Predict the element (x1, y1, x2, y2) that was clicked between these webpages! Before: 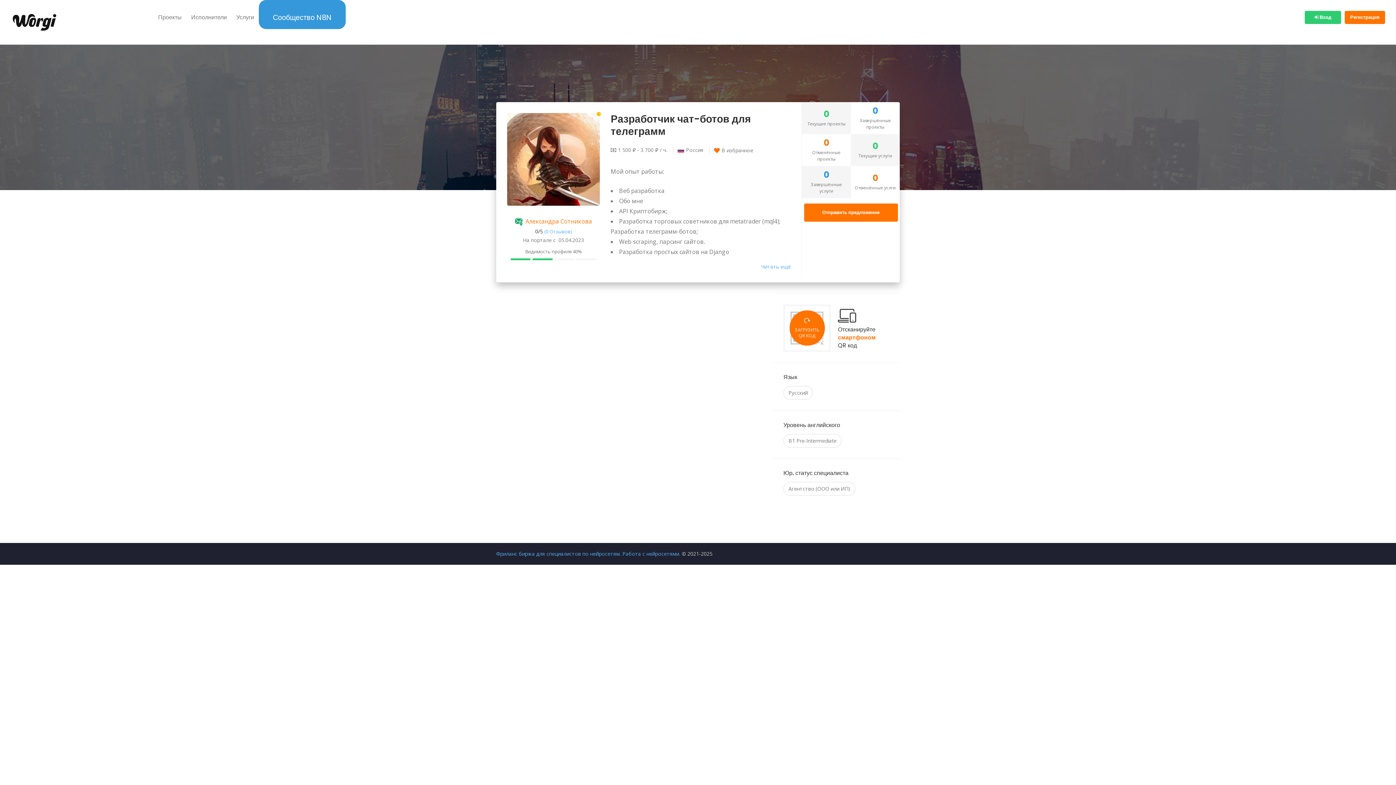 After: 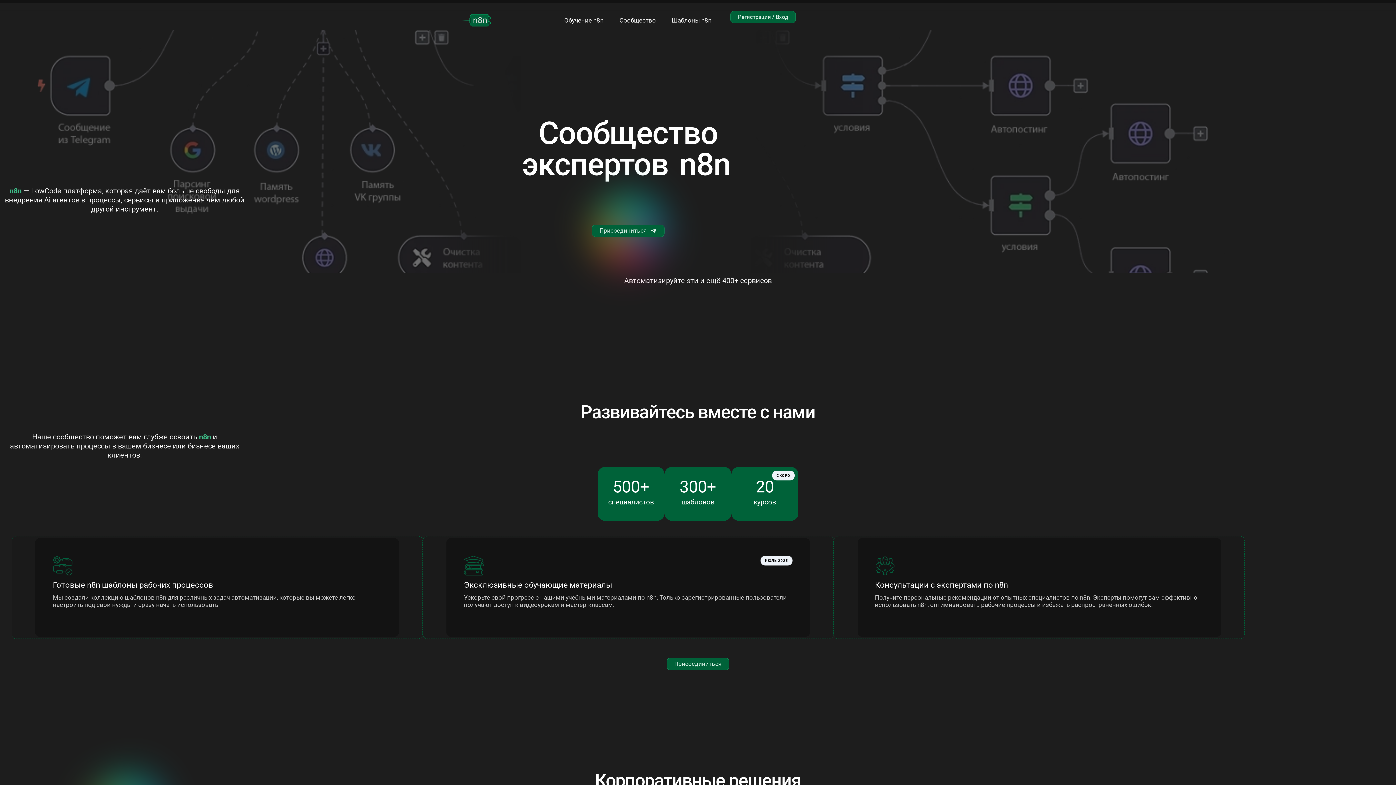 Action: label: Сообщество N8N bbox: (258, 0, 345, 29)